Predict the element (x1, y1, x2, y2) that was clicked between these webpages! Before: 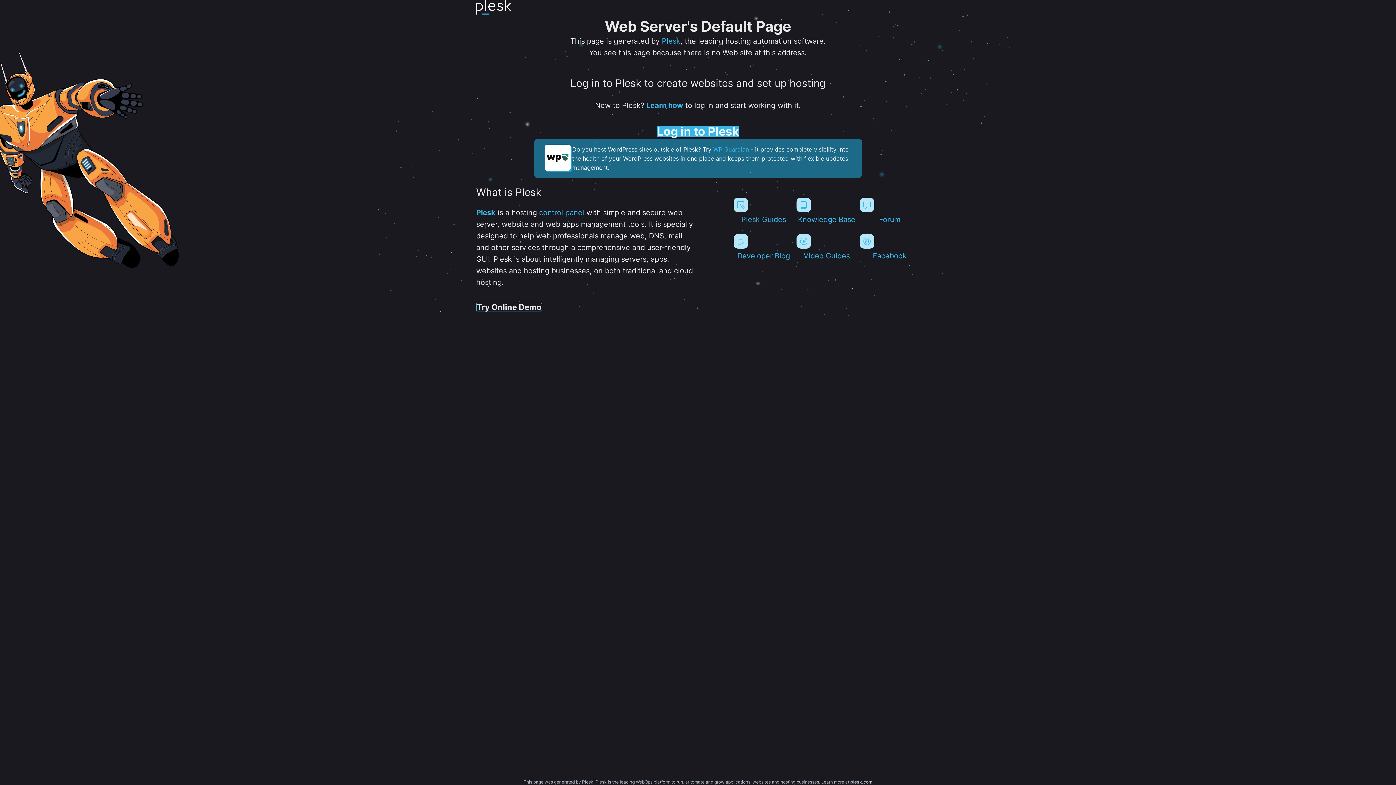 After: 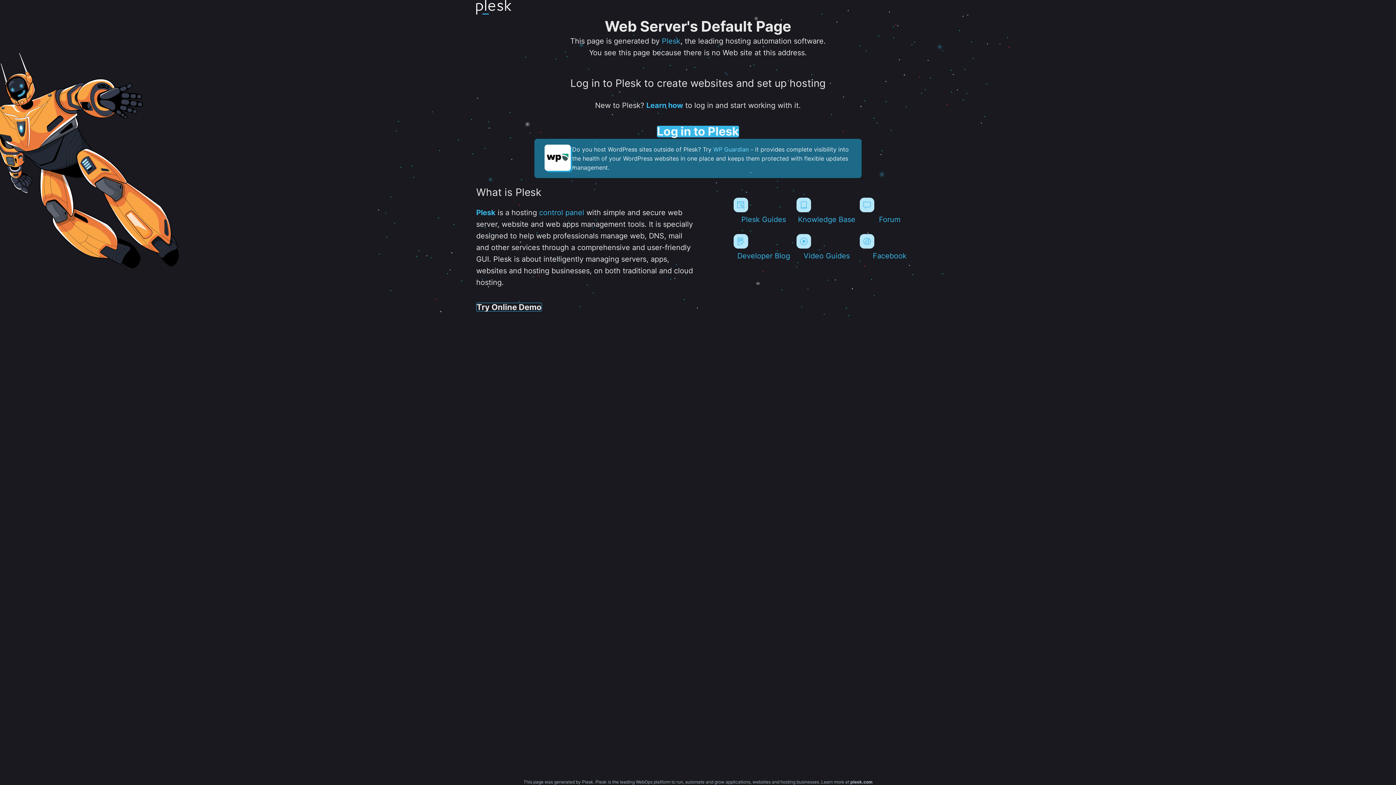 Action: label: WP Guardian bbox: (713, 145, 749, 152)